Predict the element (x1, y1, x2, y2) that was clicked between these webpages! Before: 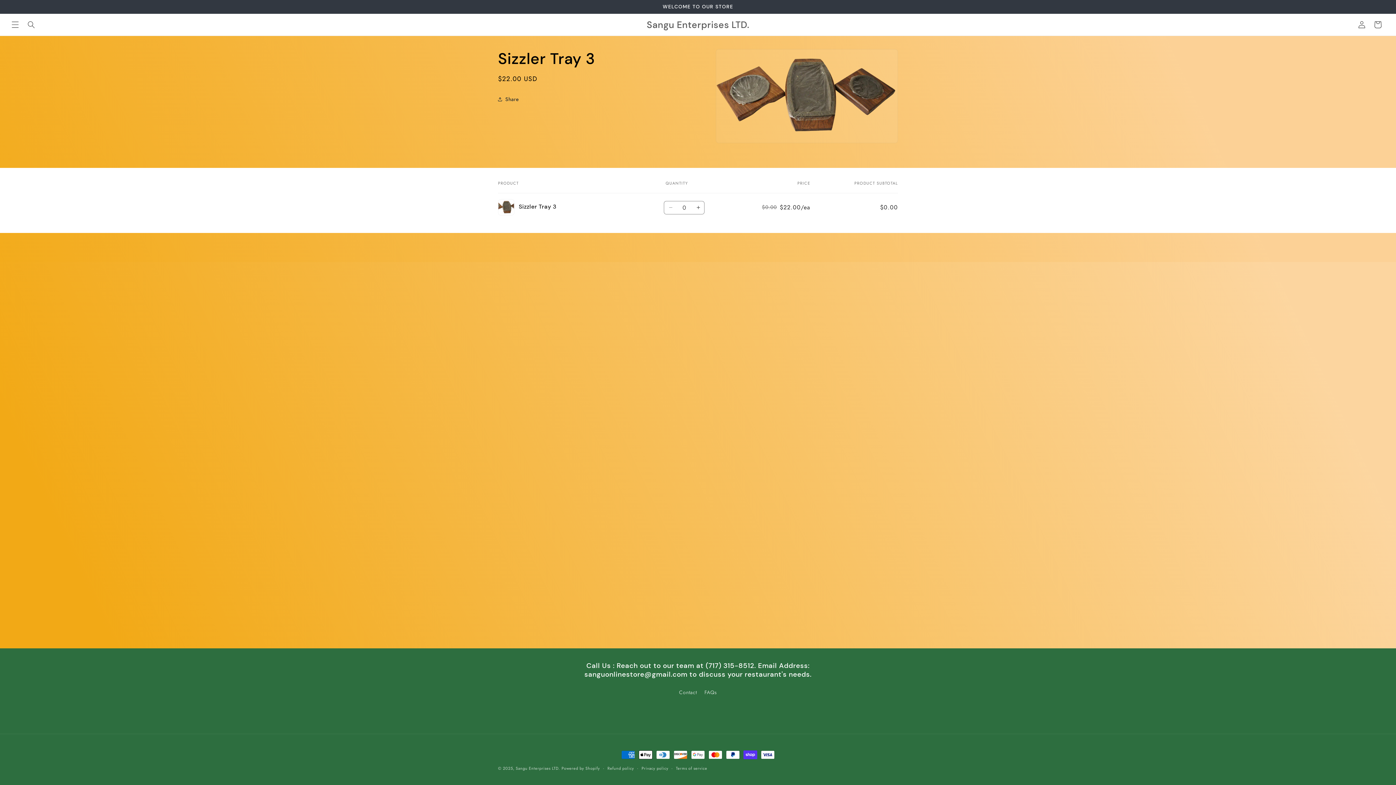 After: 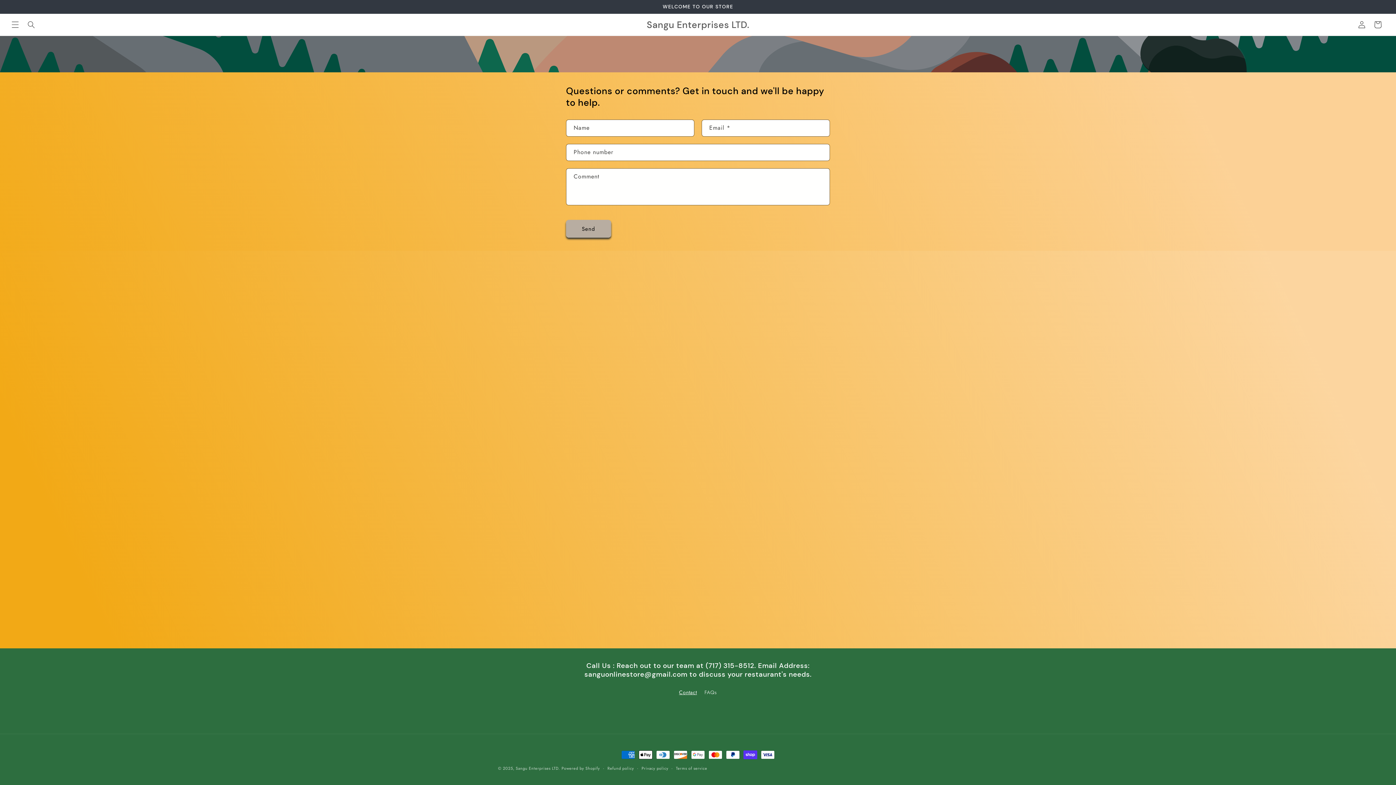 Action: bbox: (679, 688, 697, 699) label: Contact